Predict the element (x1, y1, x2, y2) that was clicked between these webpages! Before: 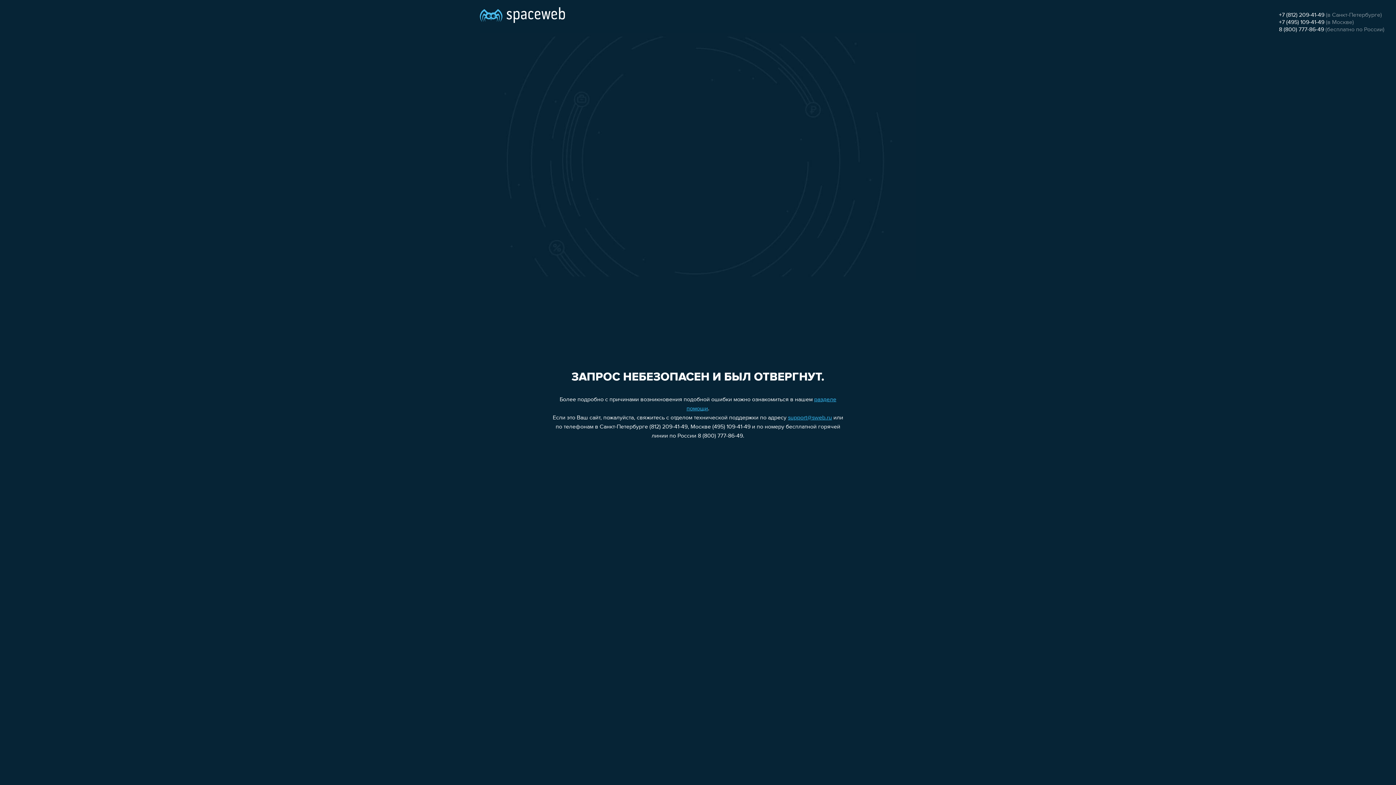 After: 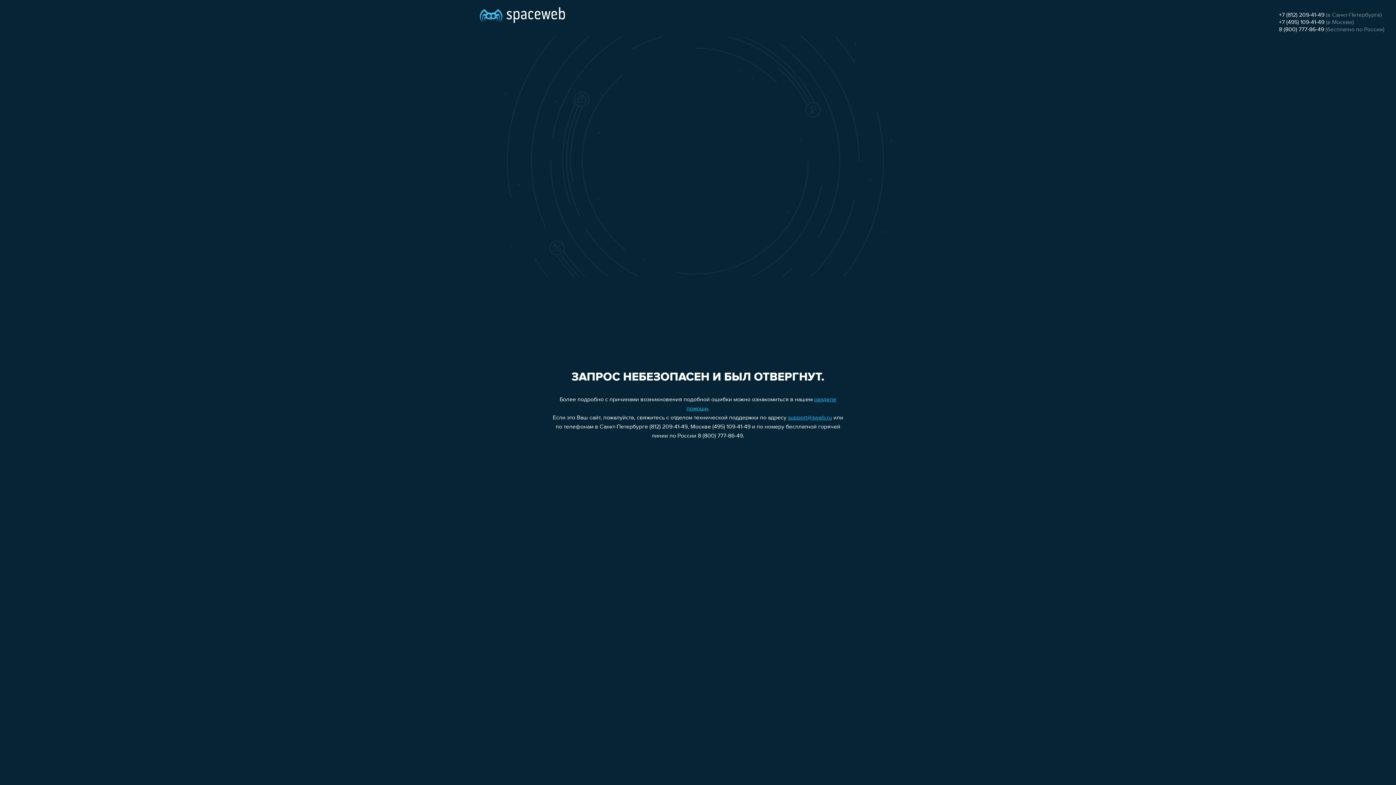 Action: label: +7 (812) 209-41-49 bbox: (1279, 12, 1324, 18)